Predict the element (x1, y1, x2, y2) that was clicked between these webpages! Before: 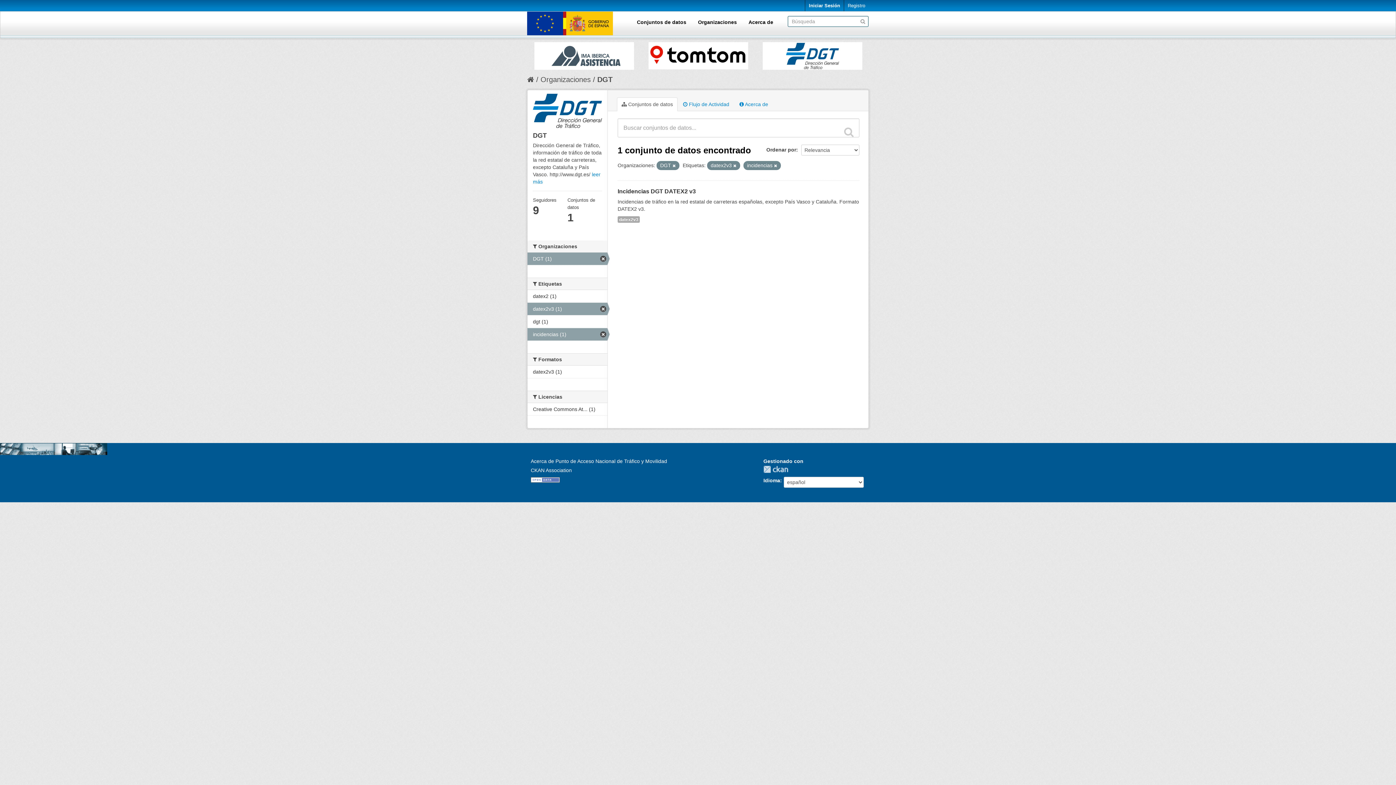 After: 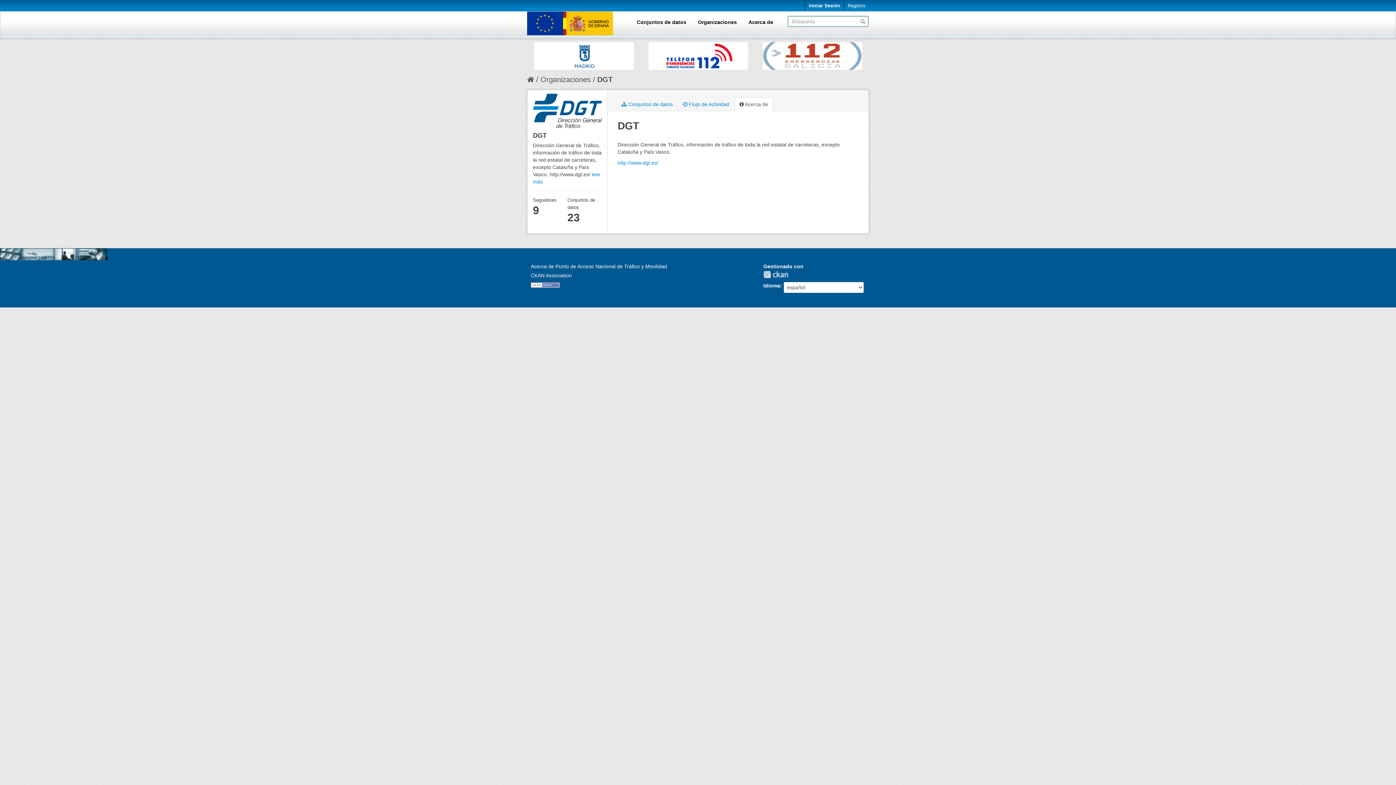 Action: label:  Acerca de bbox: (734, 97, 773, 111)